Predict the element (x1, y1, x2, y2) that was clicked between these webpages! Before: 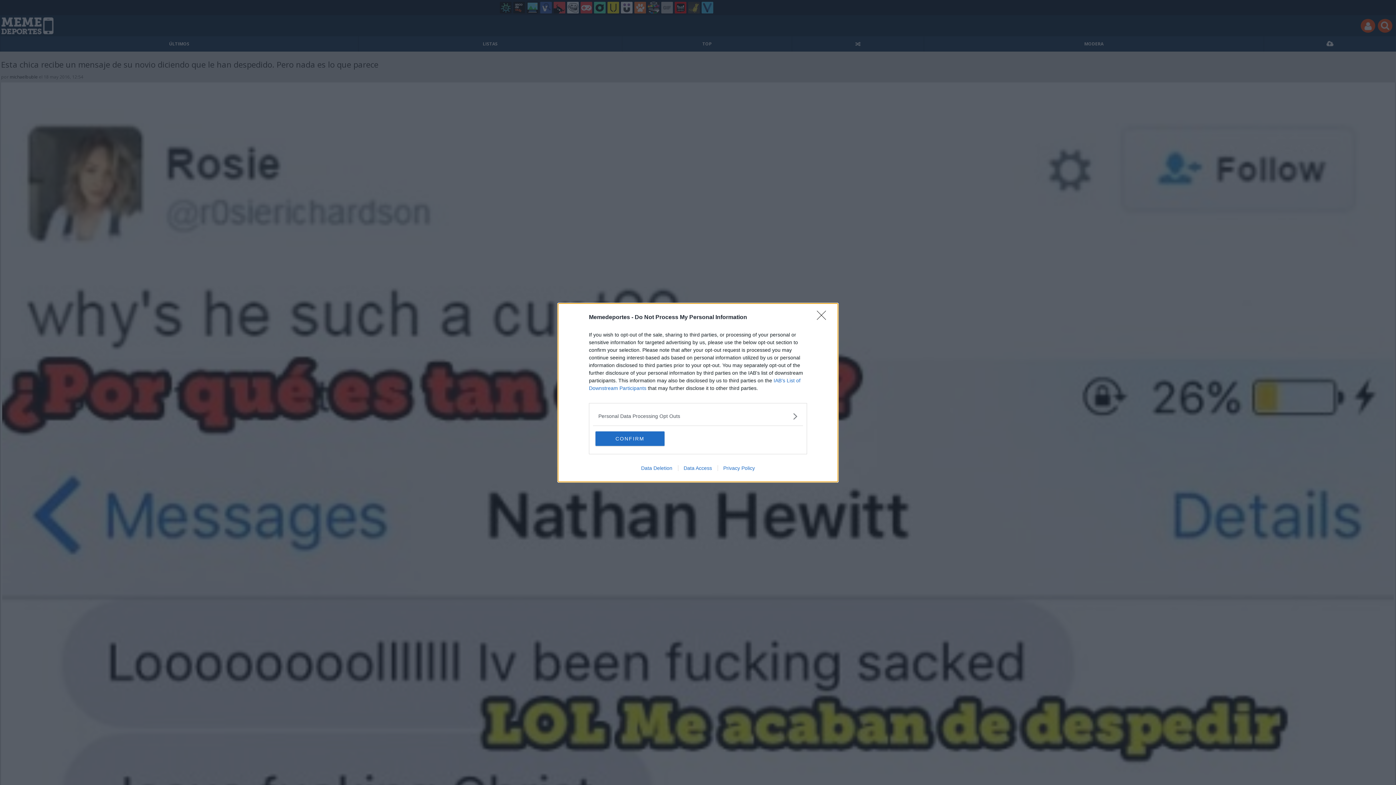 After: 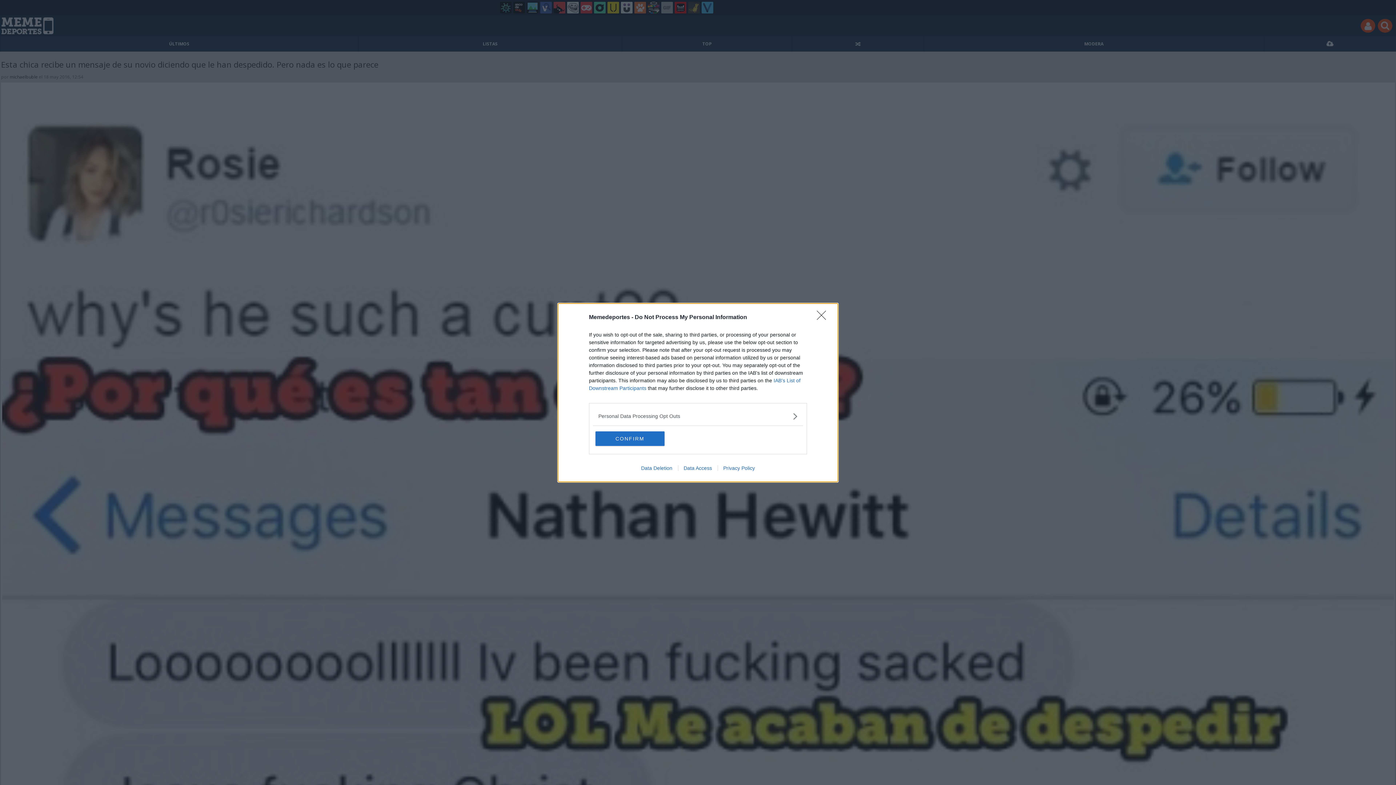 Action: bbox: (678, 465, 717, 471) label: Data Access